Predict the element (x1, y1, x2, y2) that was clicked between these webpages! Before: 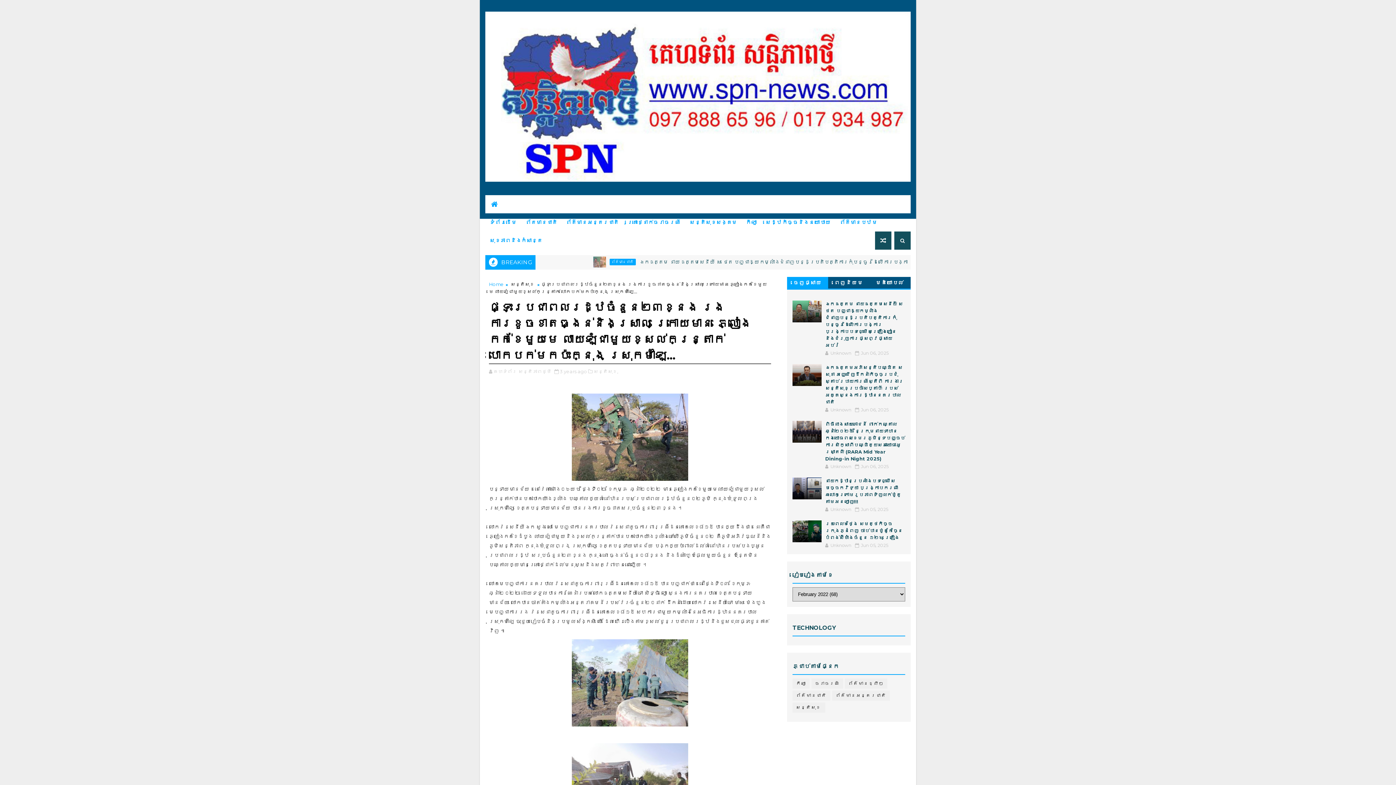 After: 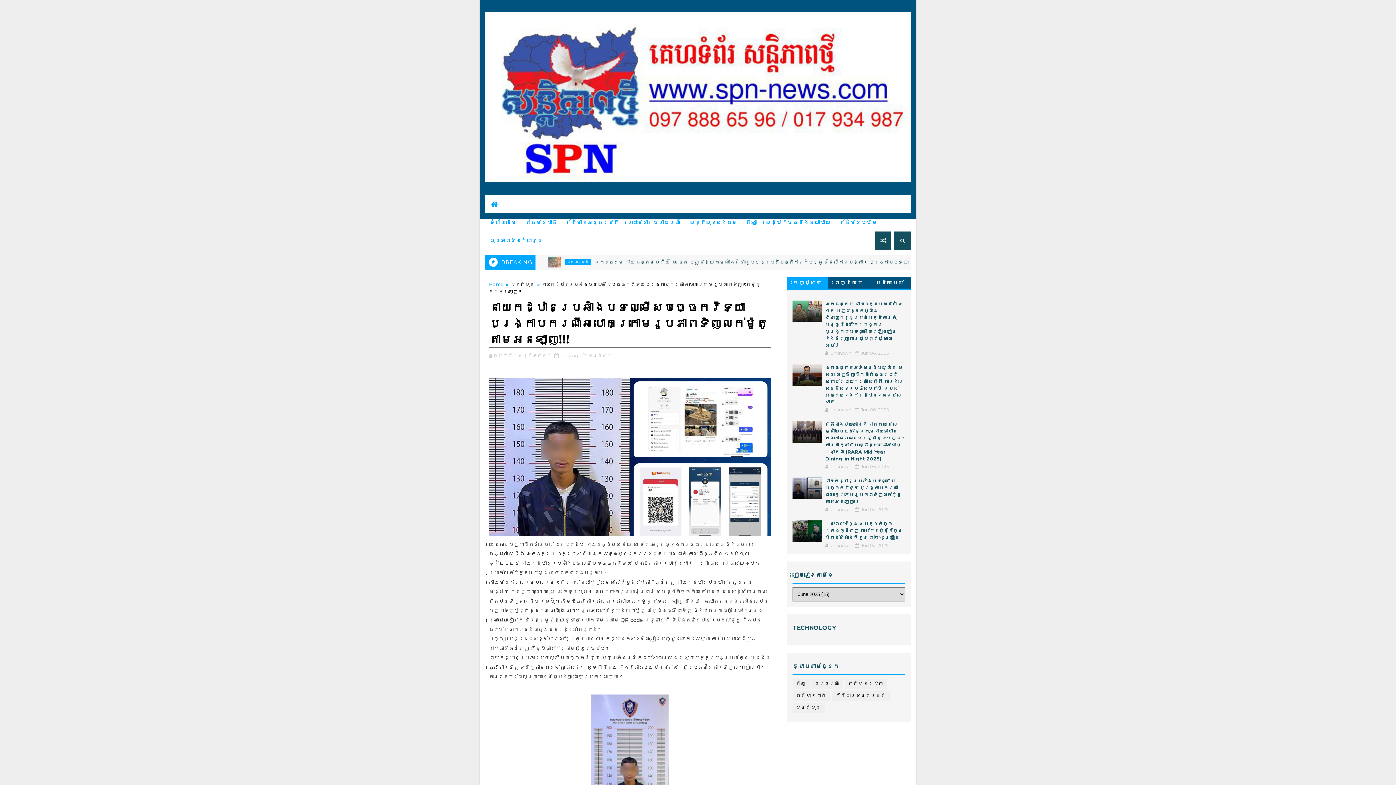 Action: bbox: (792, 477, 821, 499)